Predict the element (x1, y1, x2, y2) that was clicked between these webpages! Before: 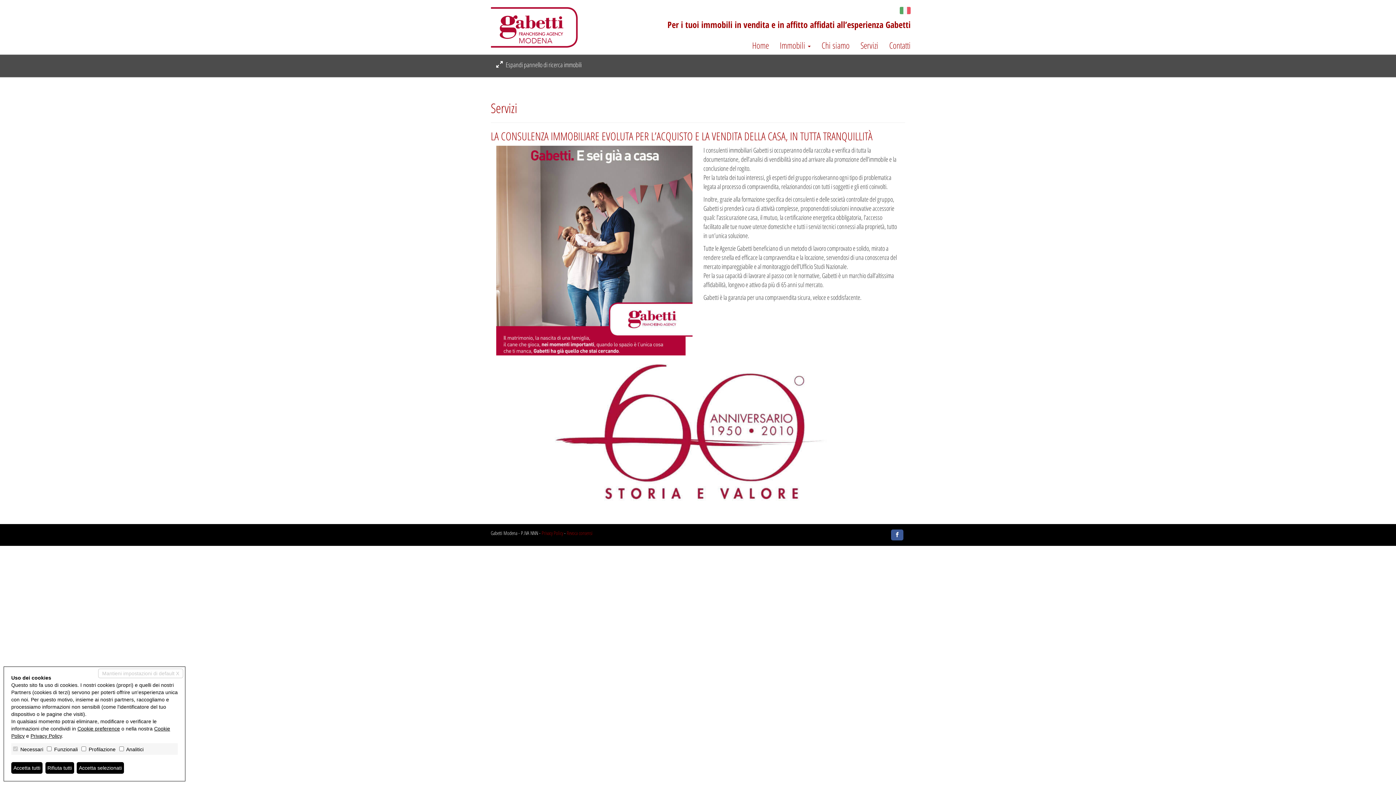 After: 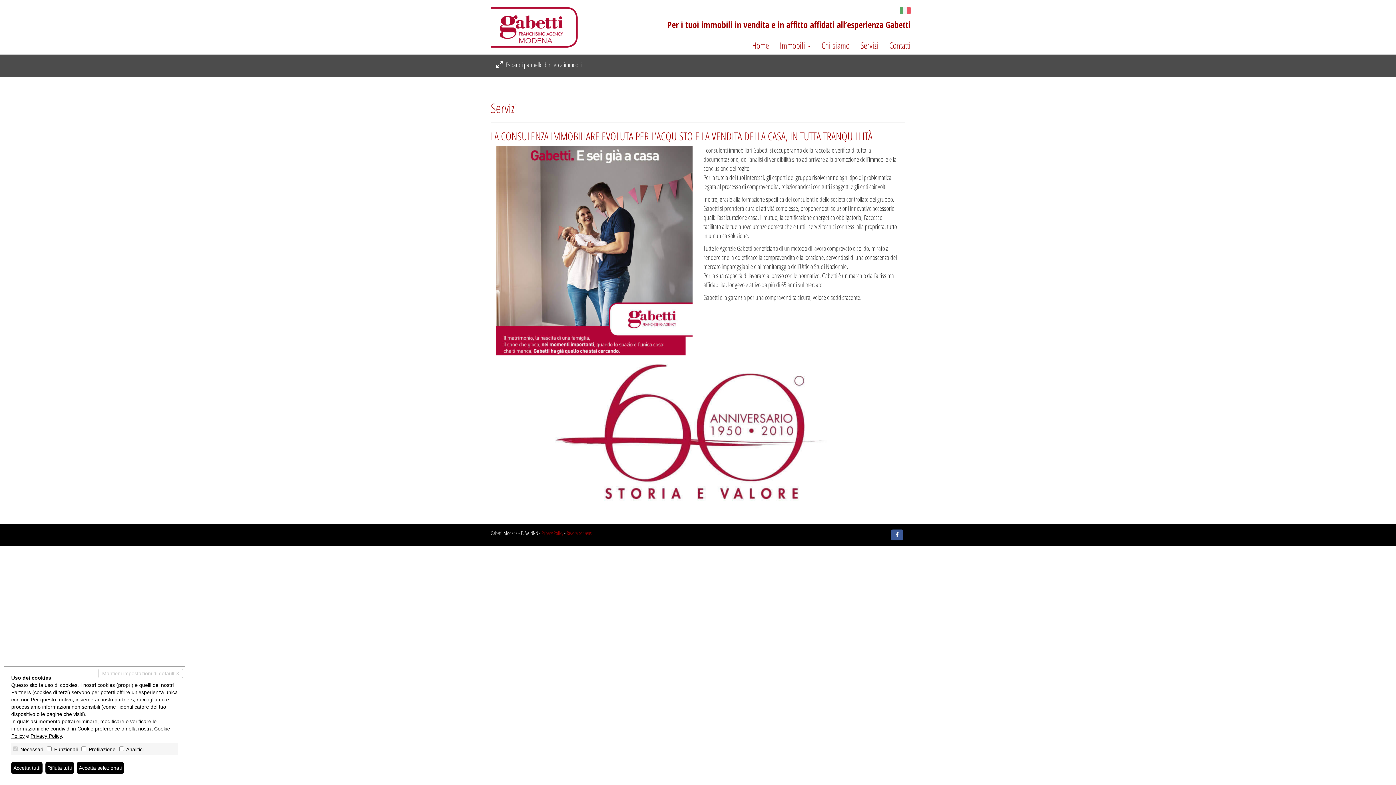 Action: bbox: (849, 41, 878, 49) label: Servizi